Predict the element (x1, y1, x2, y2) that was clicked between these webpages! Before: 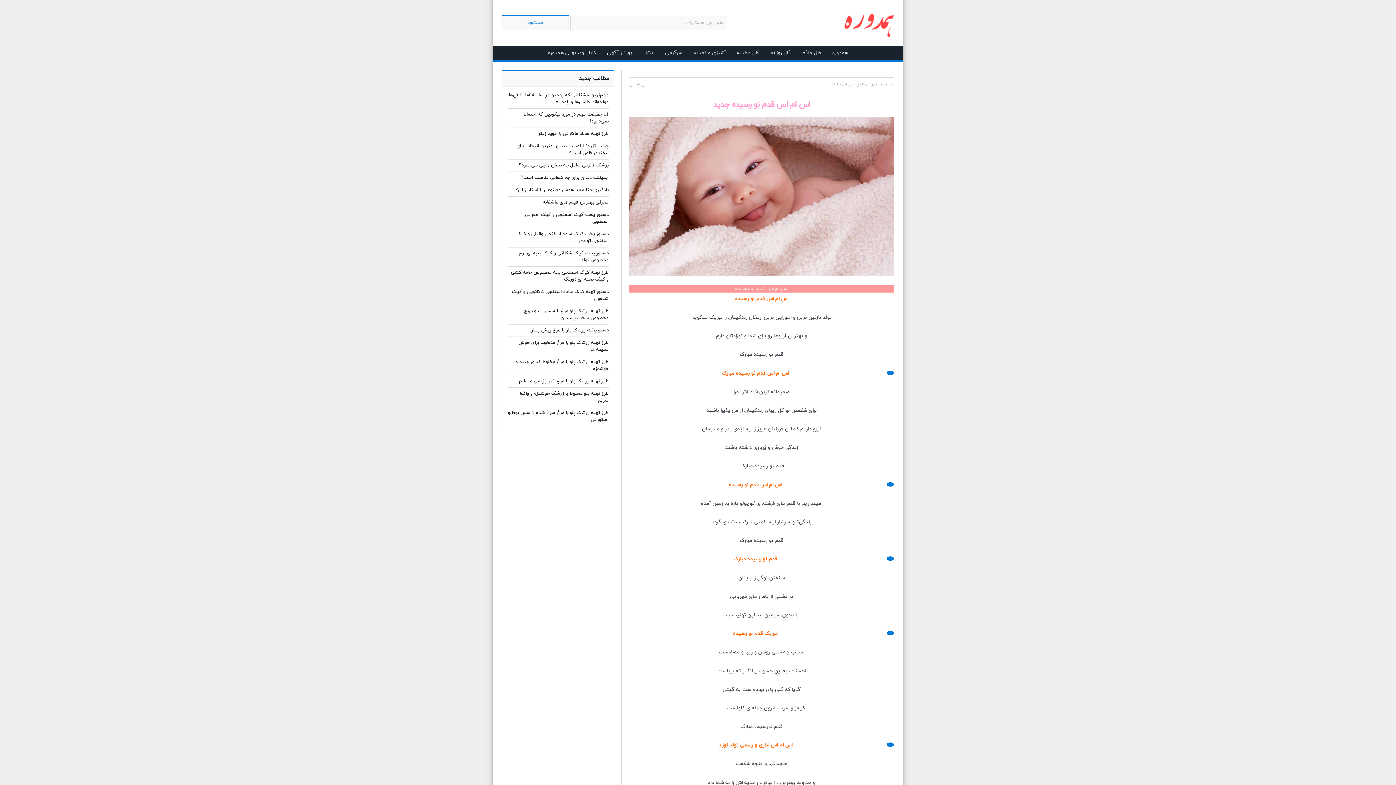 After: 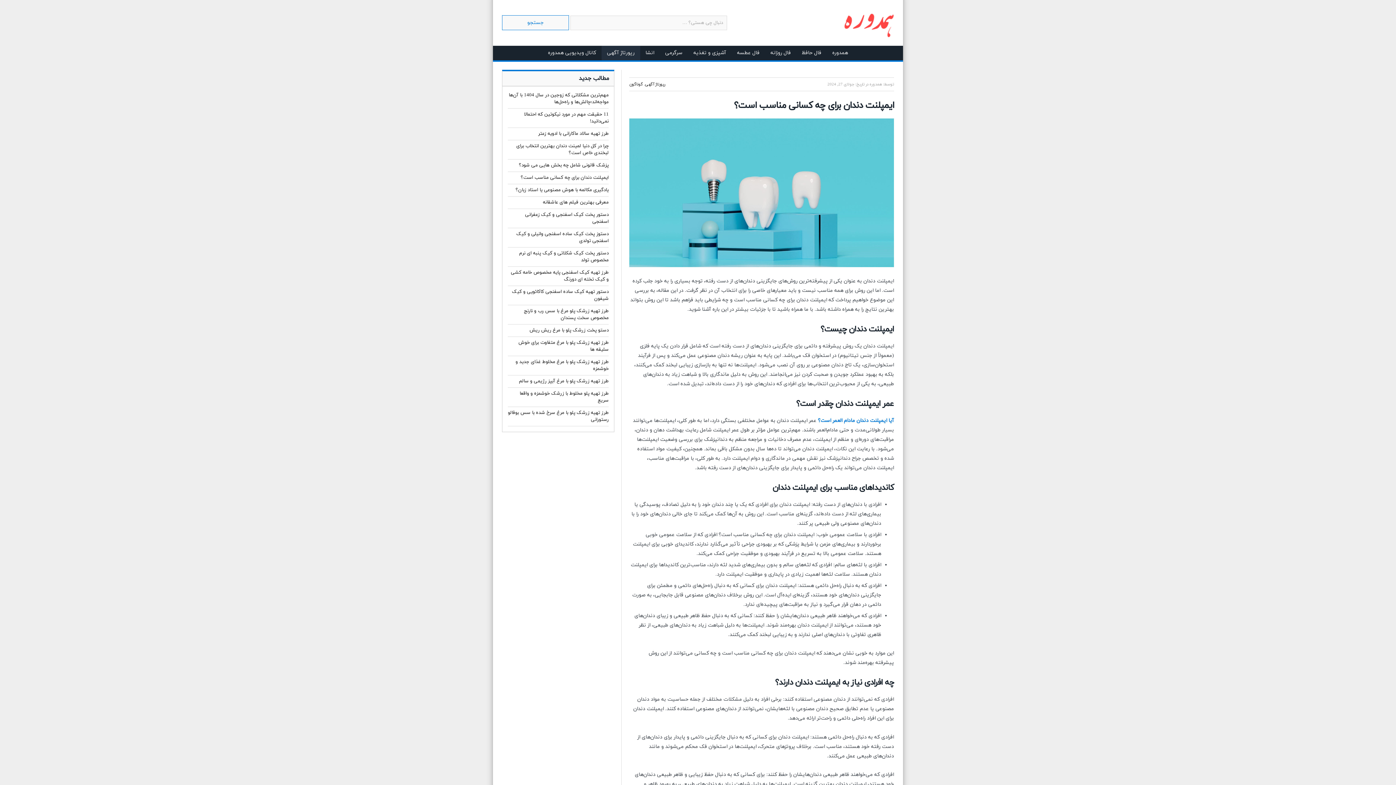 Action: bbox: (520, 174, 608, 181) label: ایمپلنت دندان برای چه کسانی مناسب است؟